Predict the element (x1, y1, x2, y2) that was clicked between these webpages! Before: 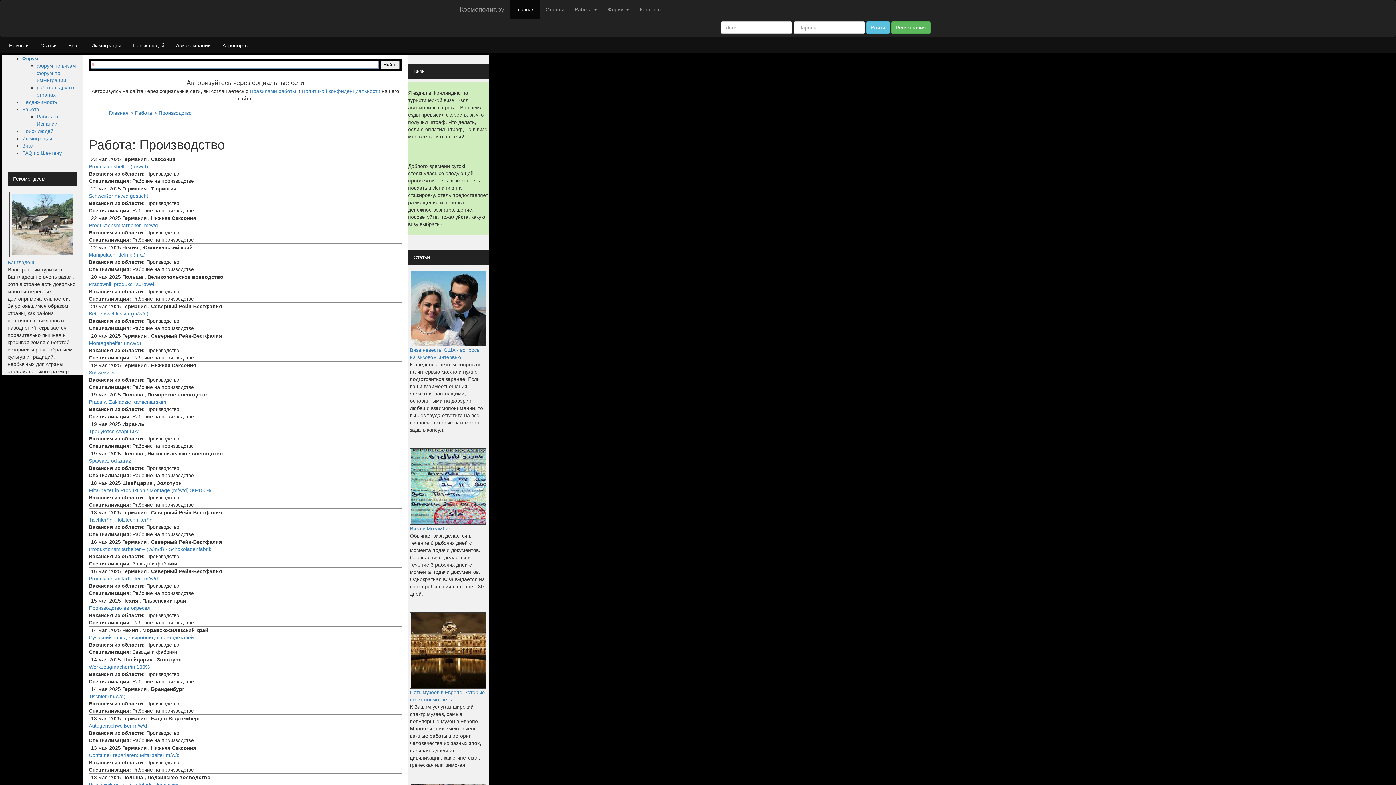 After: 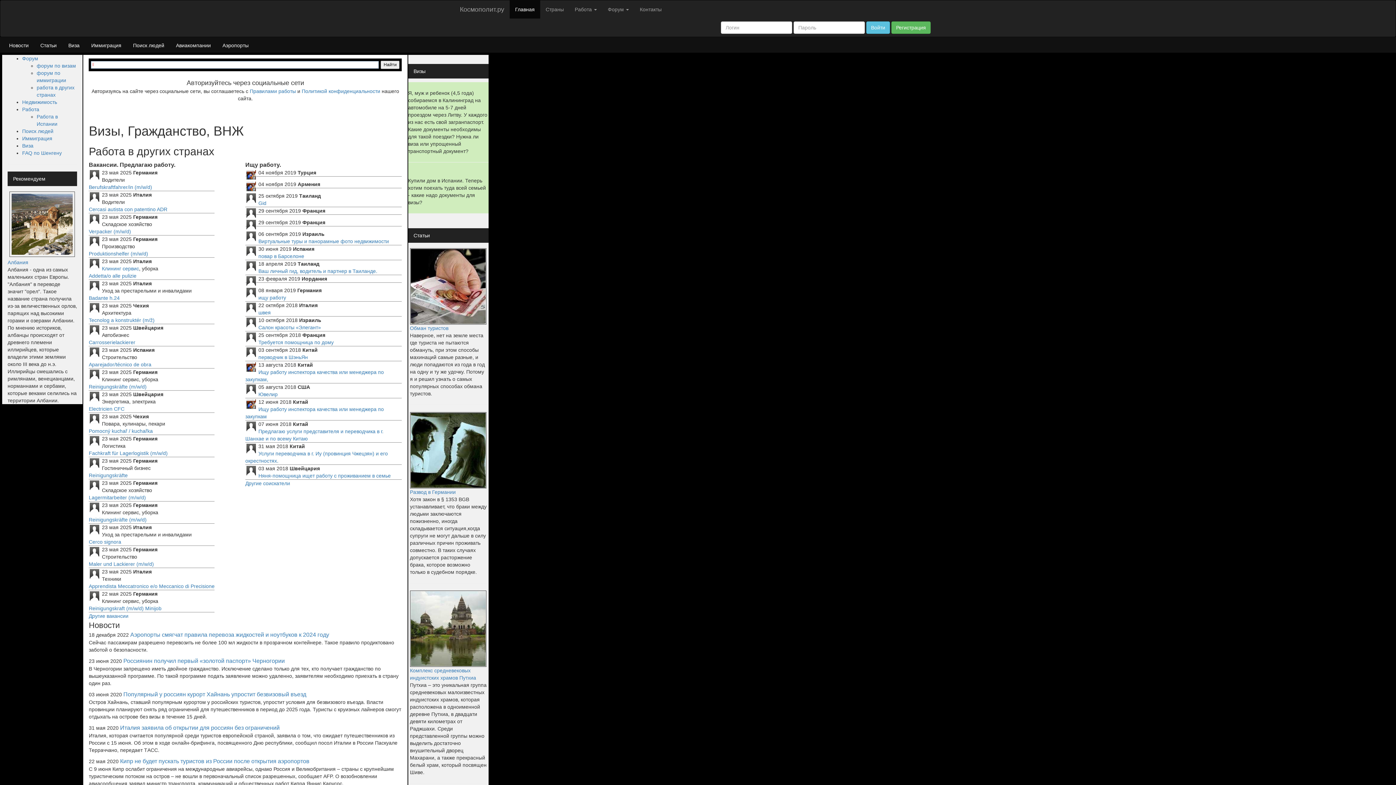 Action: label: Главная bbox: (108, 110, 128, 116)